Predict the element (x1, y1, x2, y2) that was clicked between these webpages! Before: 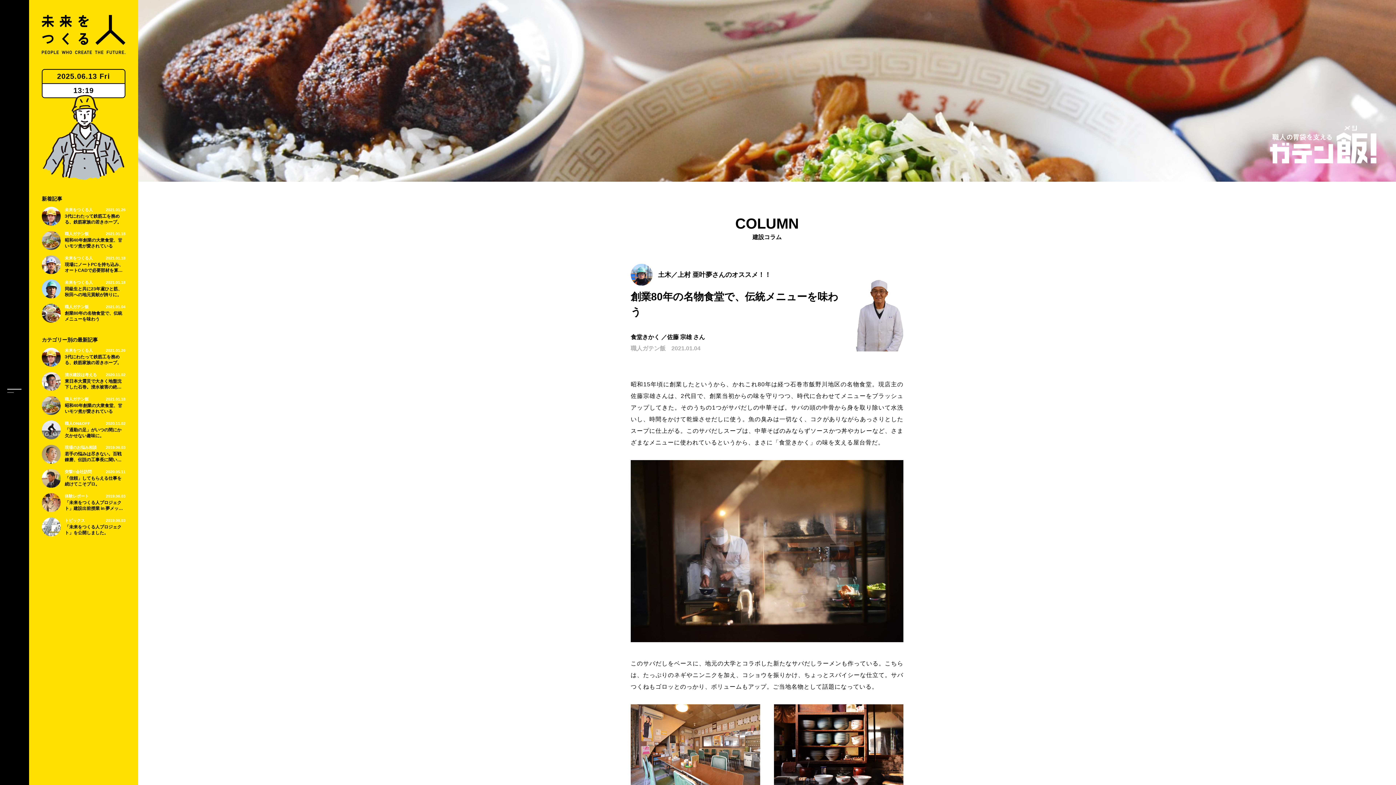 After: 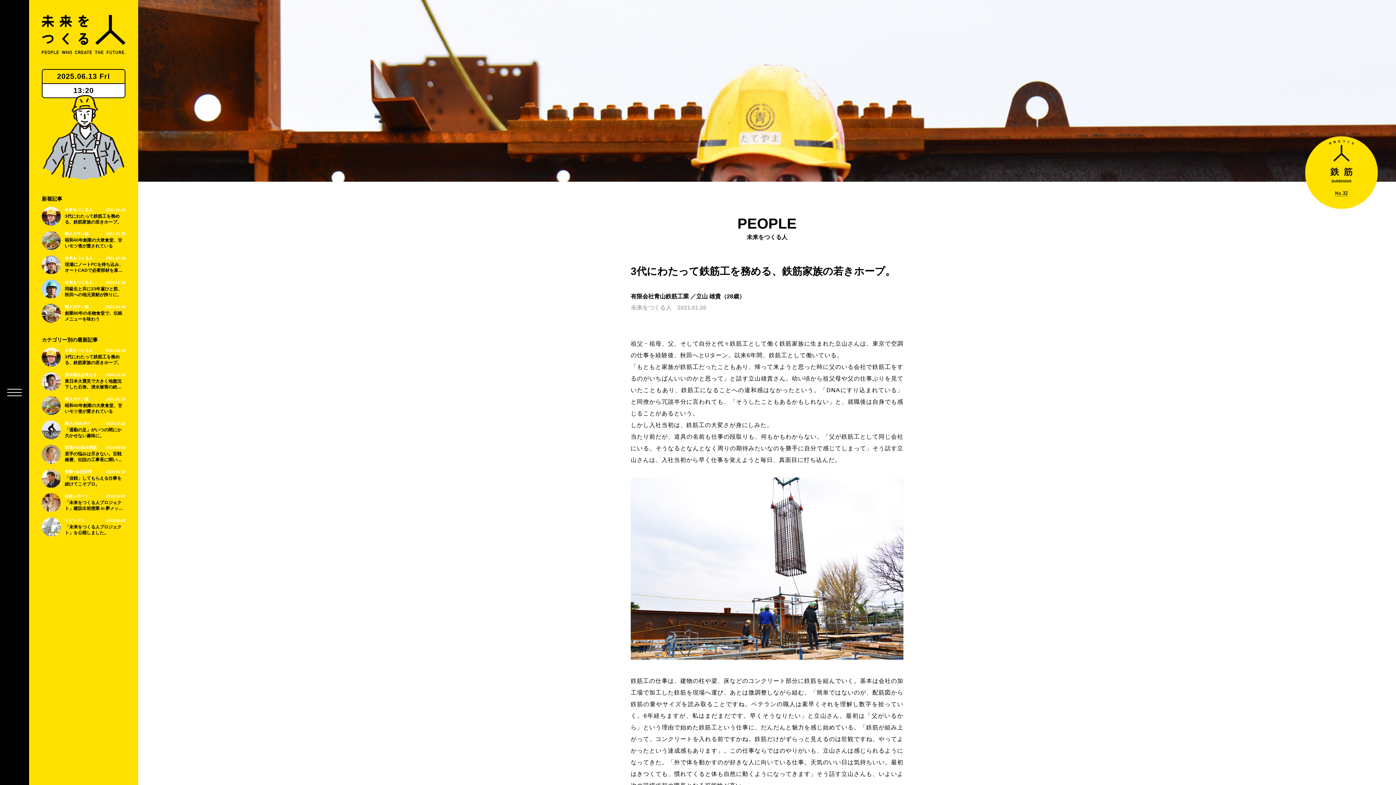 Action: label: 未来をつくる人
2021.01.26

3代にわたって鉄筋工を務める、鉄筋家族の若きホープ。 bbox: (41, 347, 125, 366)